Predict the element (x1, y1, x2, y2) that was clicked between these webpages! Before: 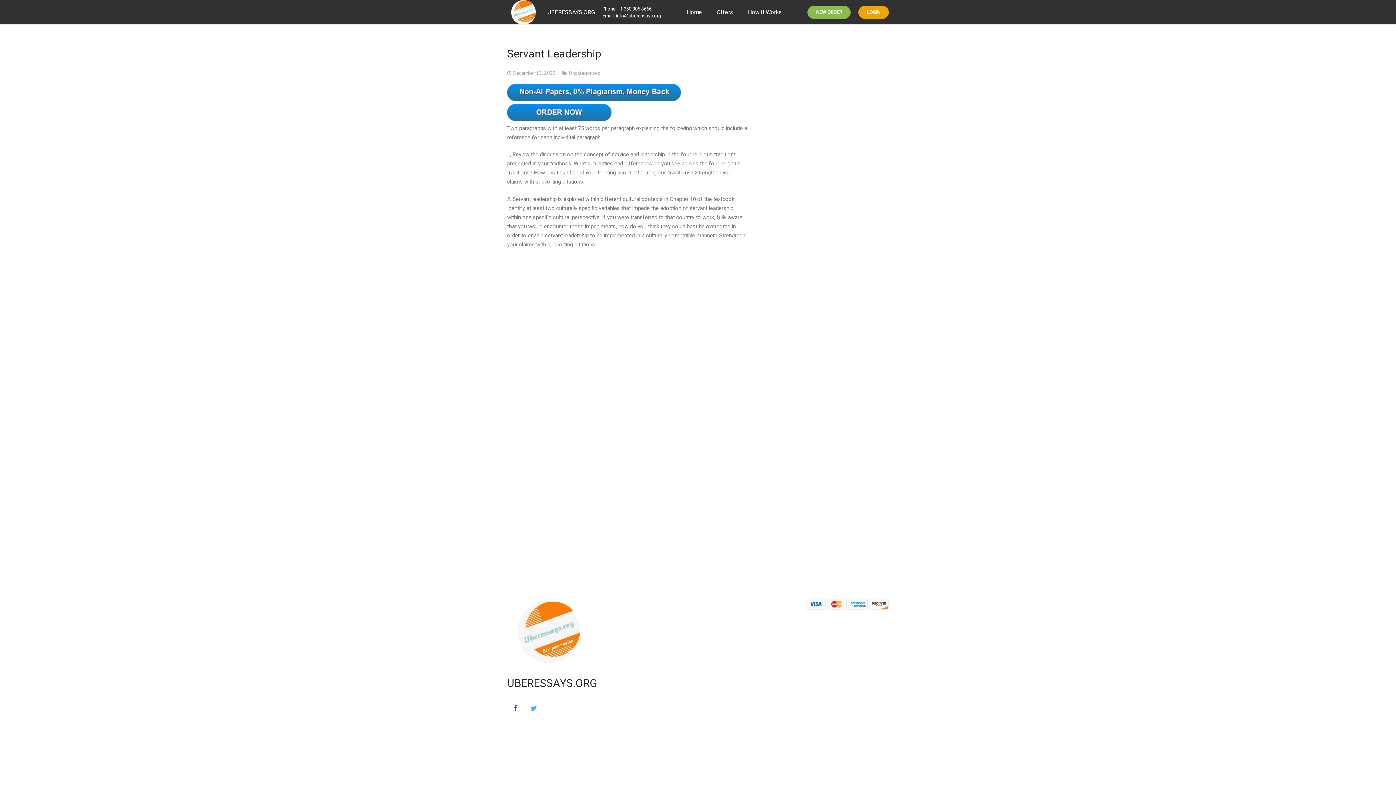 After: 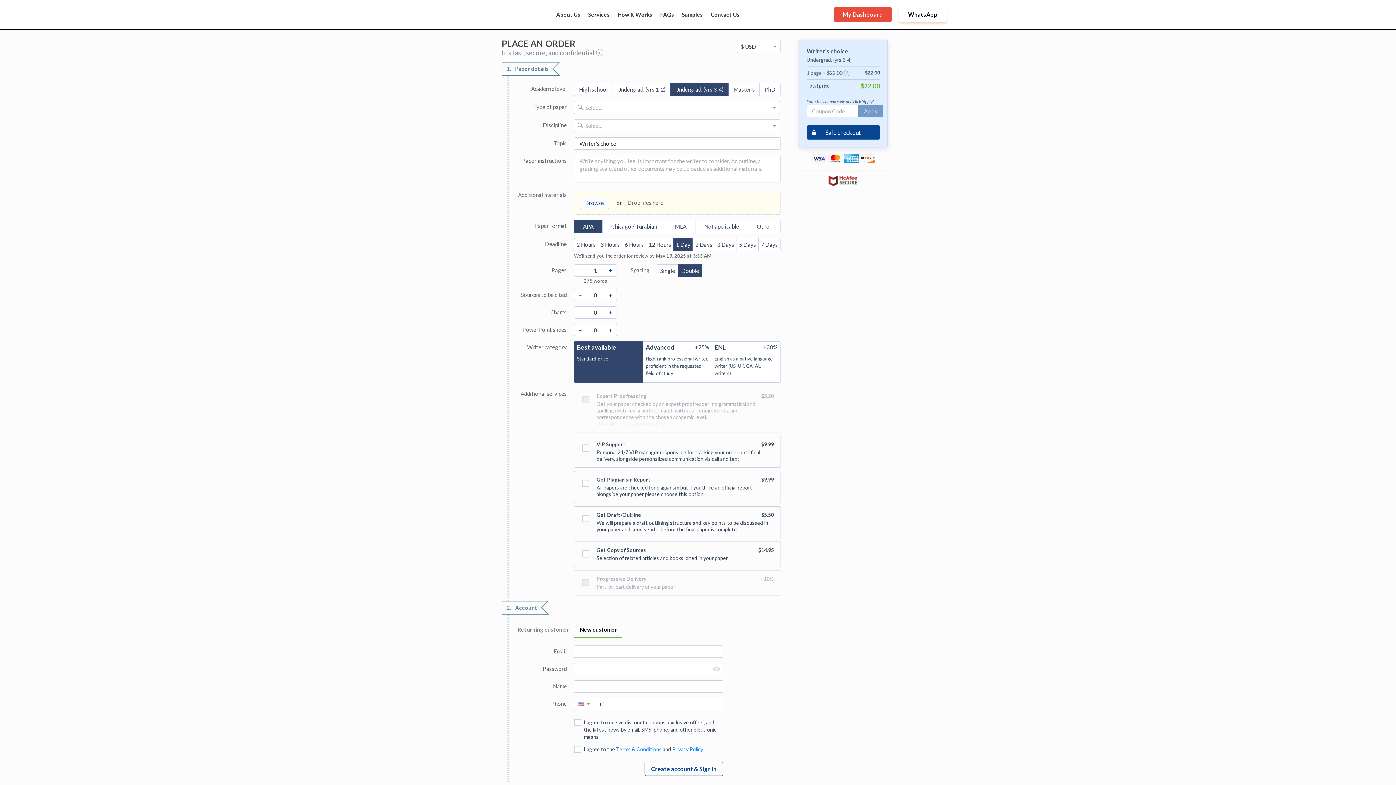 Action: bbox: (507, 95, 681, 102)